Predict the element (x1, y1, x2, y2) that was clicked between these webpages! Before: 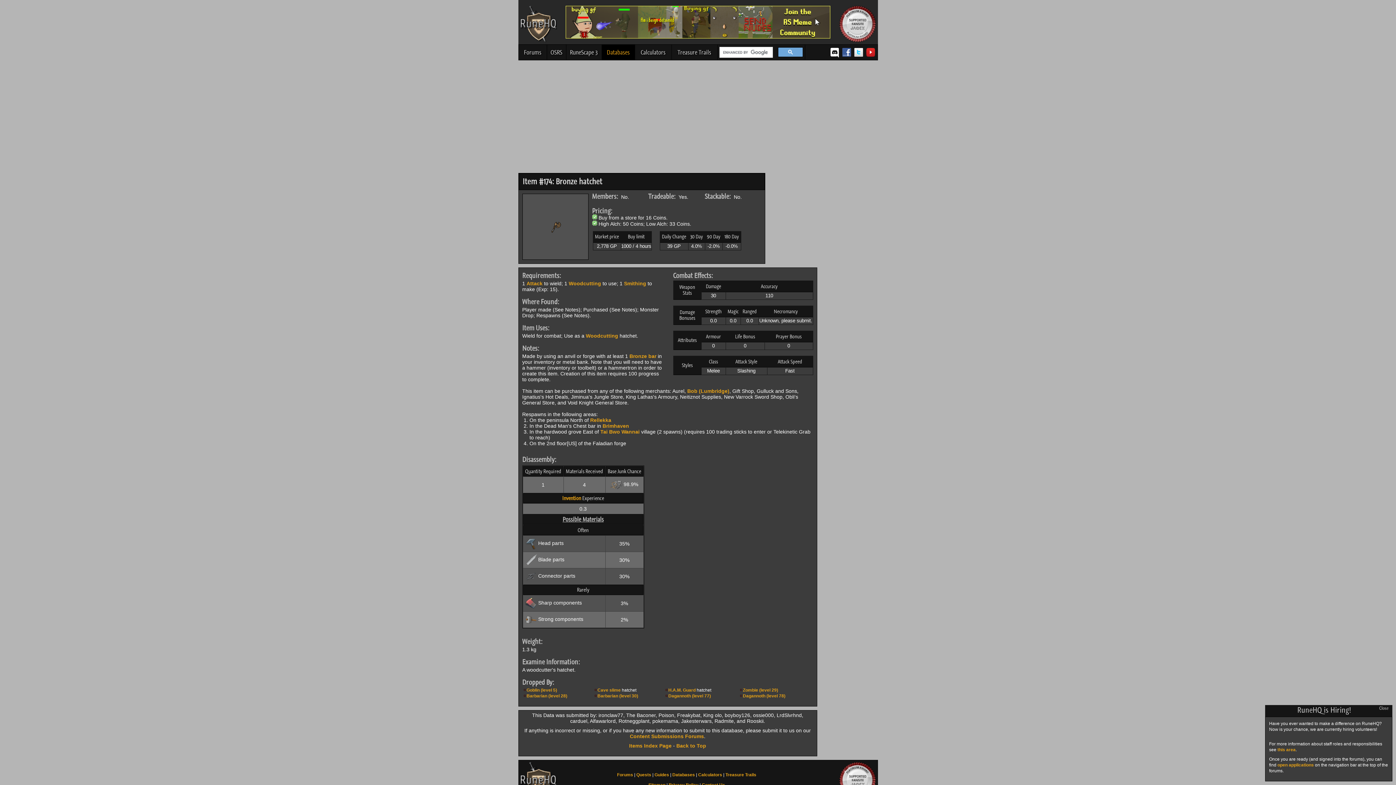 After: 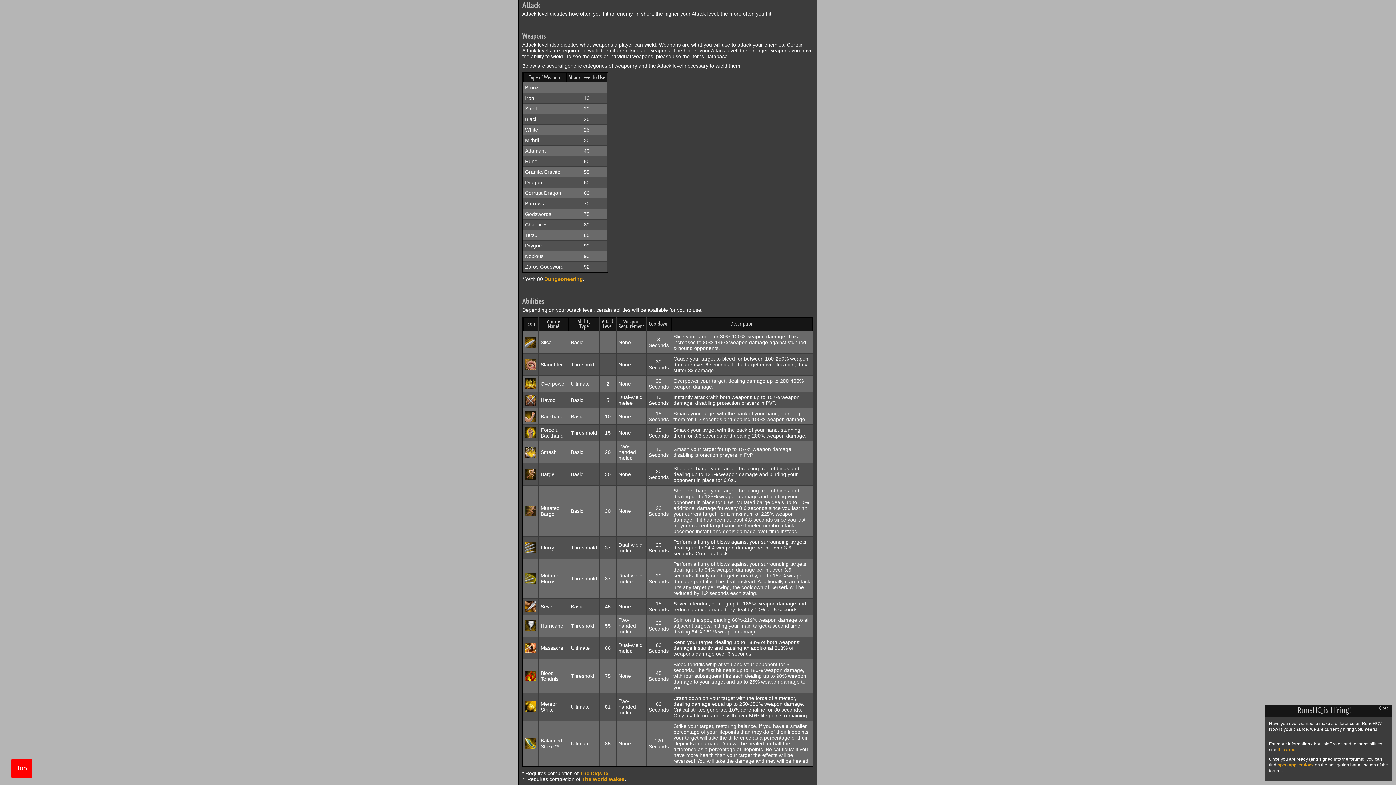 Action: bbox: (526, 280, 542, 286) label: Attack